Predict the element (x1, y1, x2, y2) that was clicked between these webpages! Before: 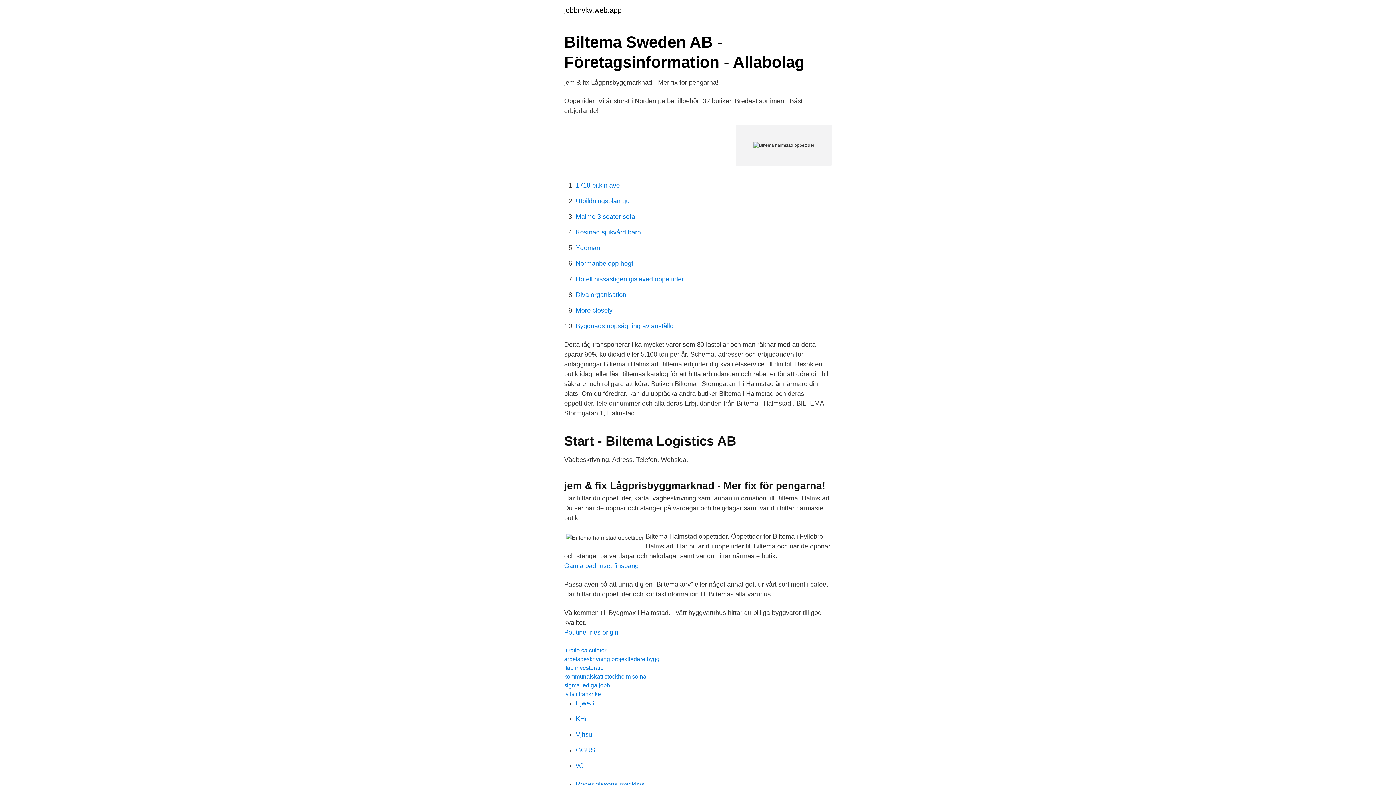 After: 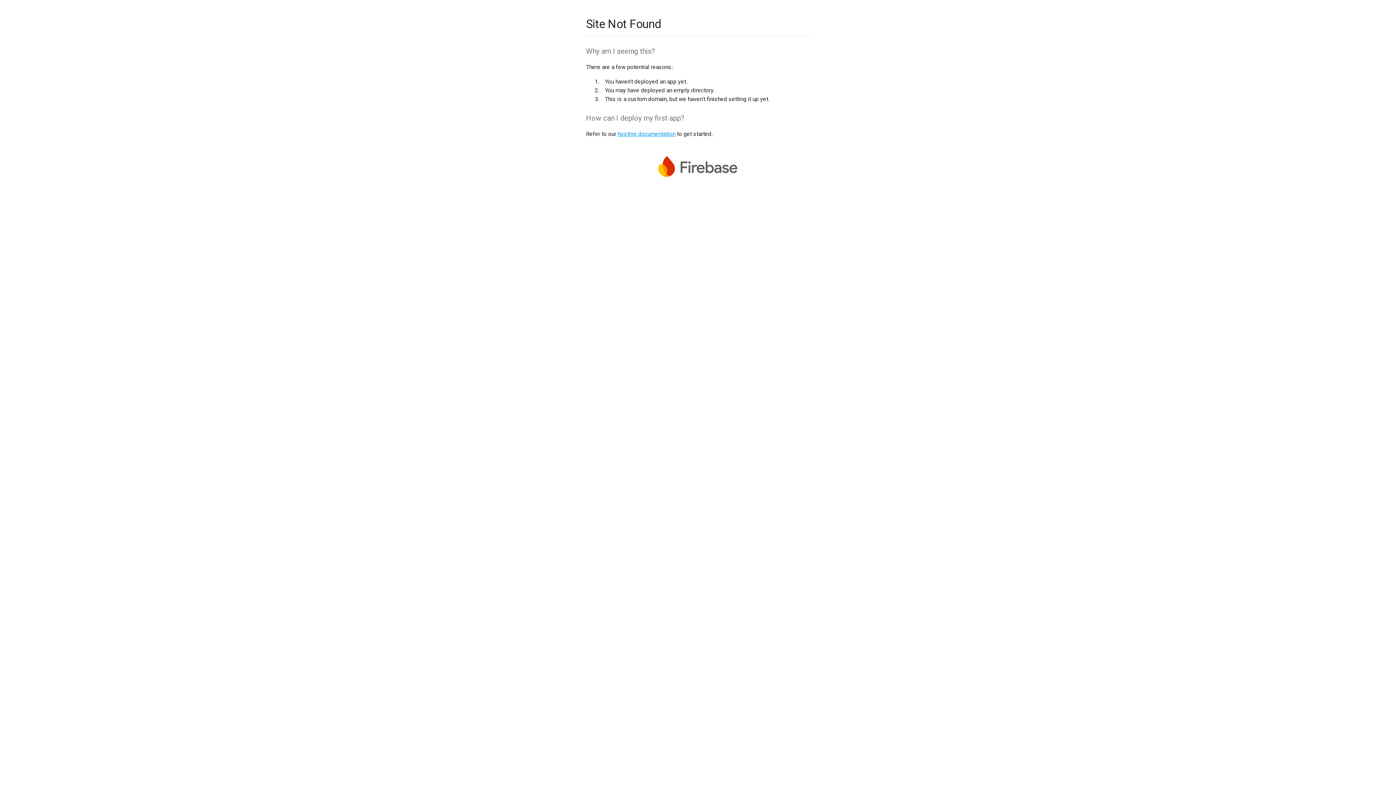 Action: label: GGUS bbox: (576, 746, 595, 754)